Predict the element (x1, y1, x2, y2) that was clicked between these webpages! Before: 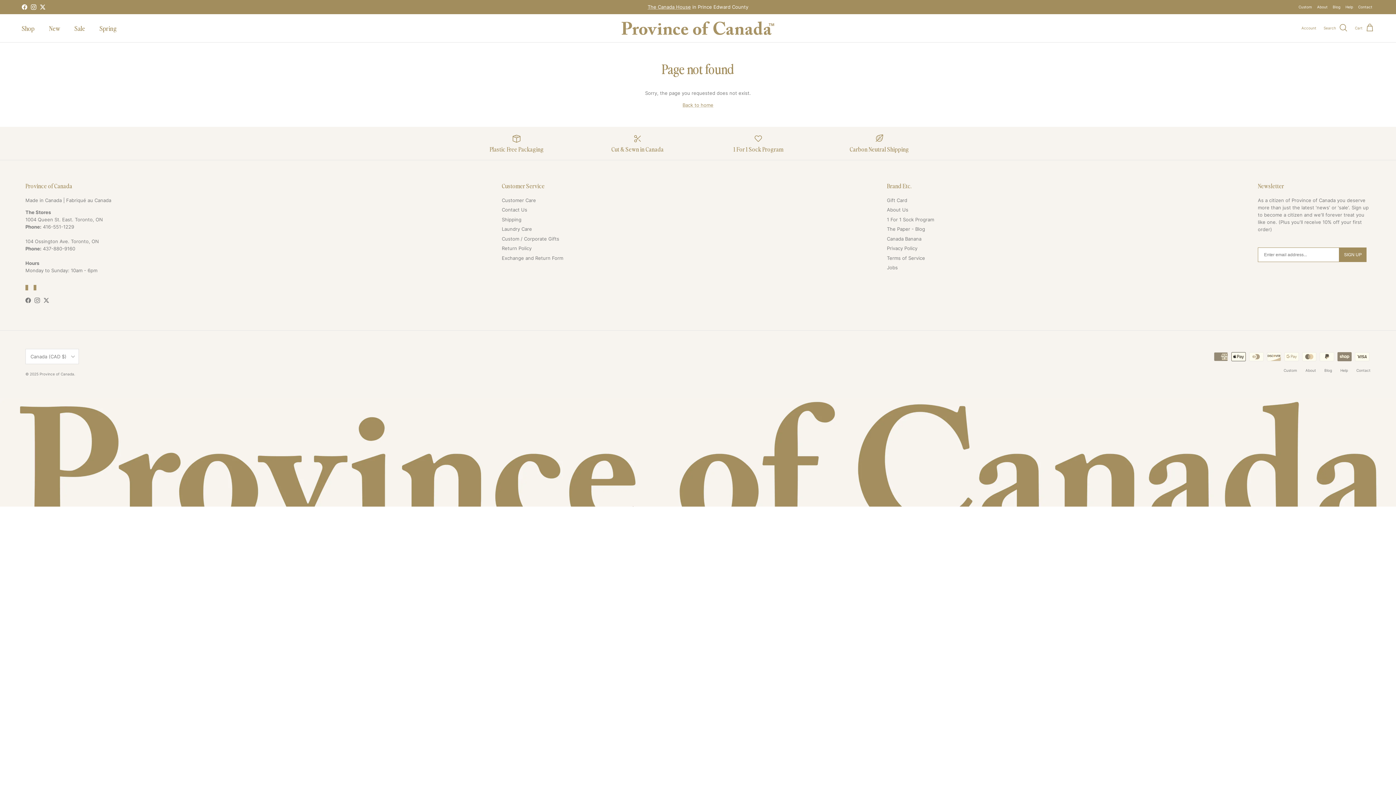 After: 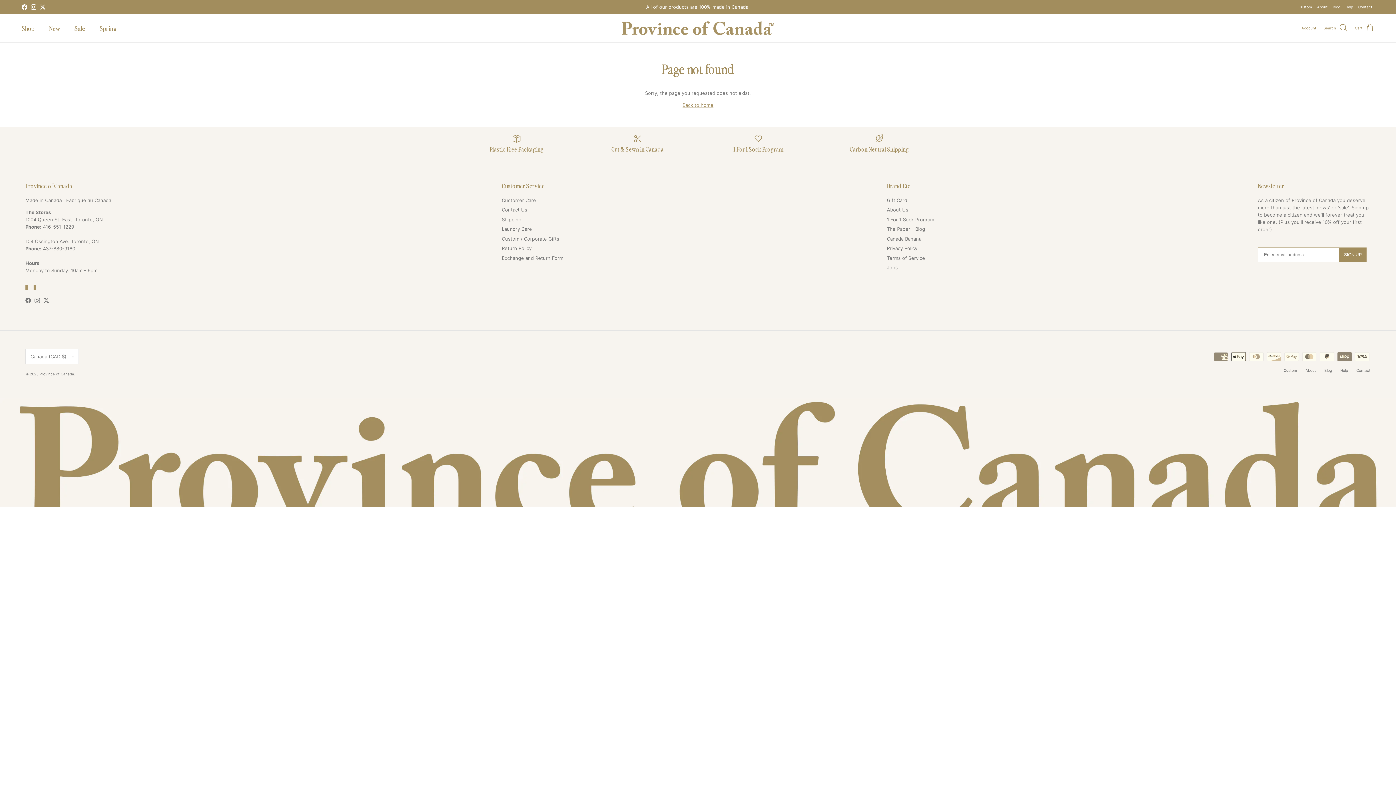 Action: bbox: (43, 297, 49, 303) label: Twitter